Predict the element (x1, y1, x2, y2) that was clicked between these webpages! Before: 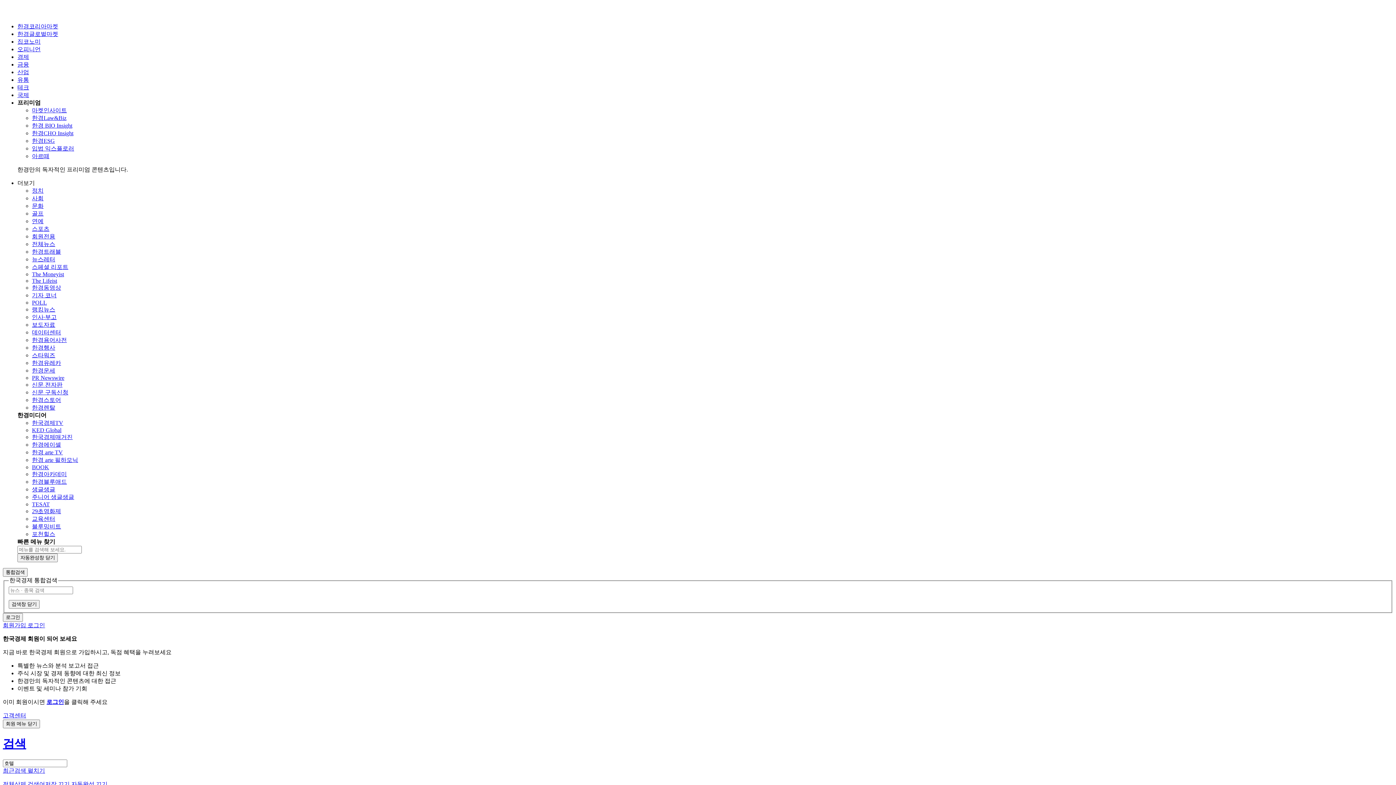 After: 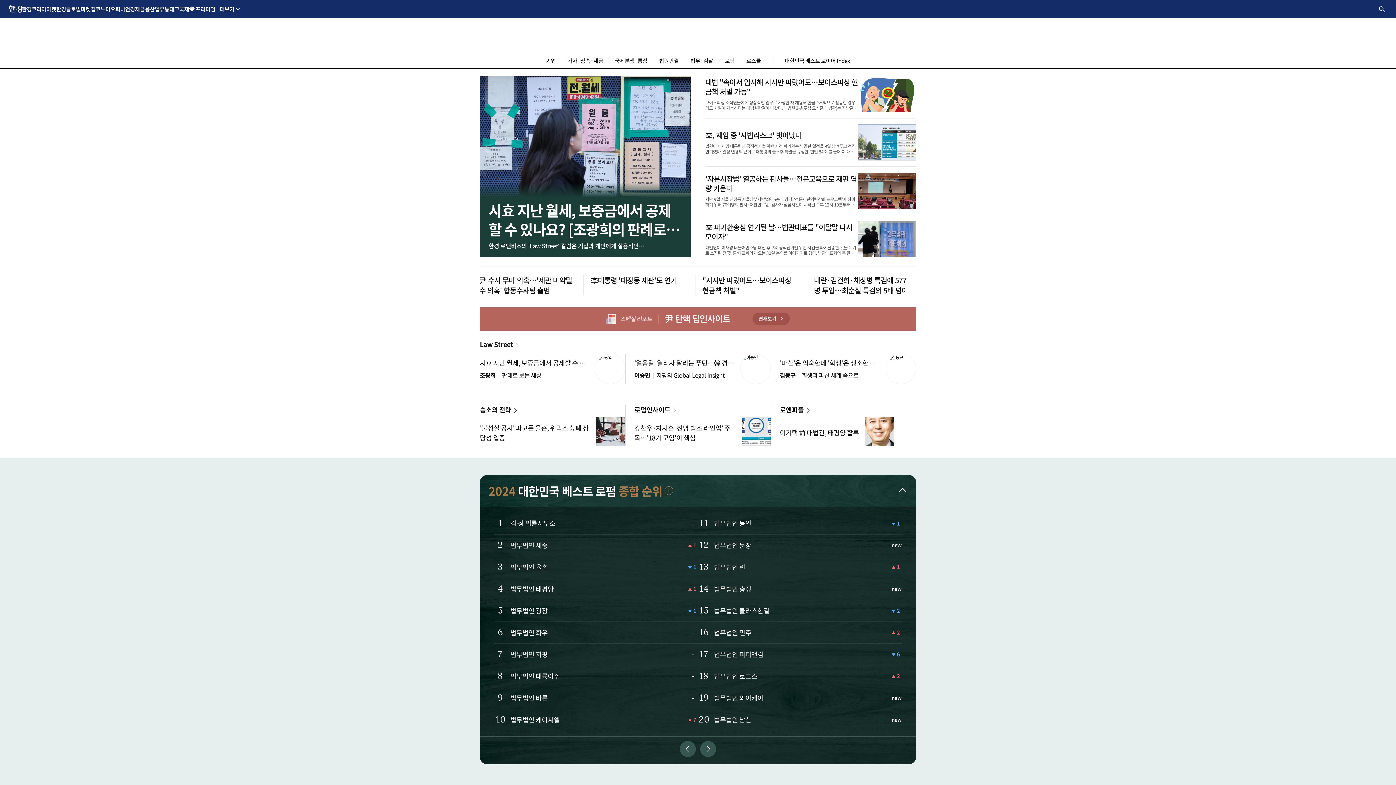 Action: label: 한경Law&Biz bbox: (32, 114, 66, 121)